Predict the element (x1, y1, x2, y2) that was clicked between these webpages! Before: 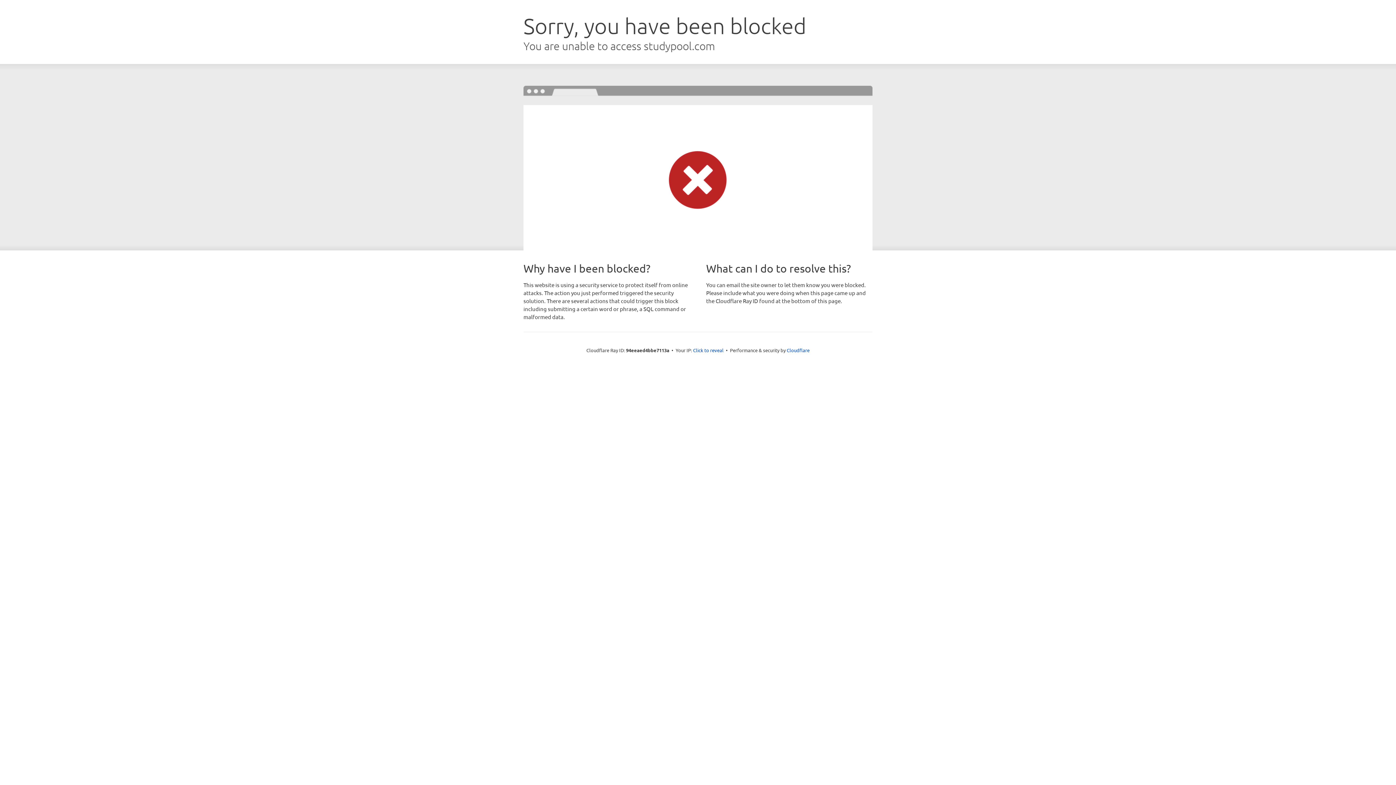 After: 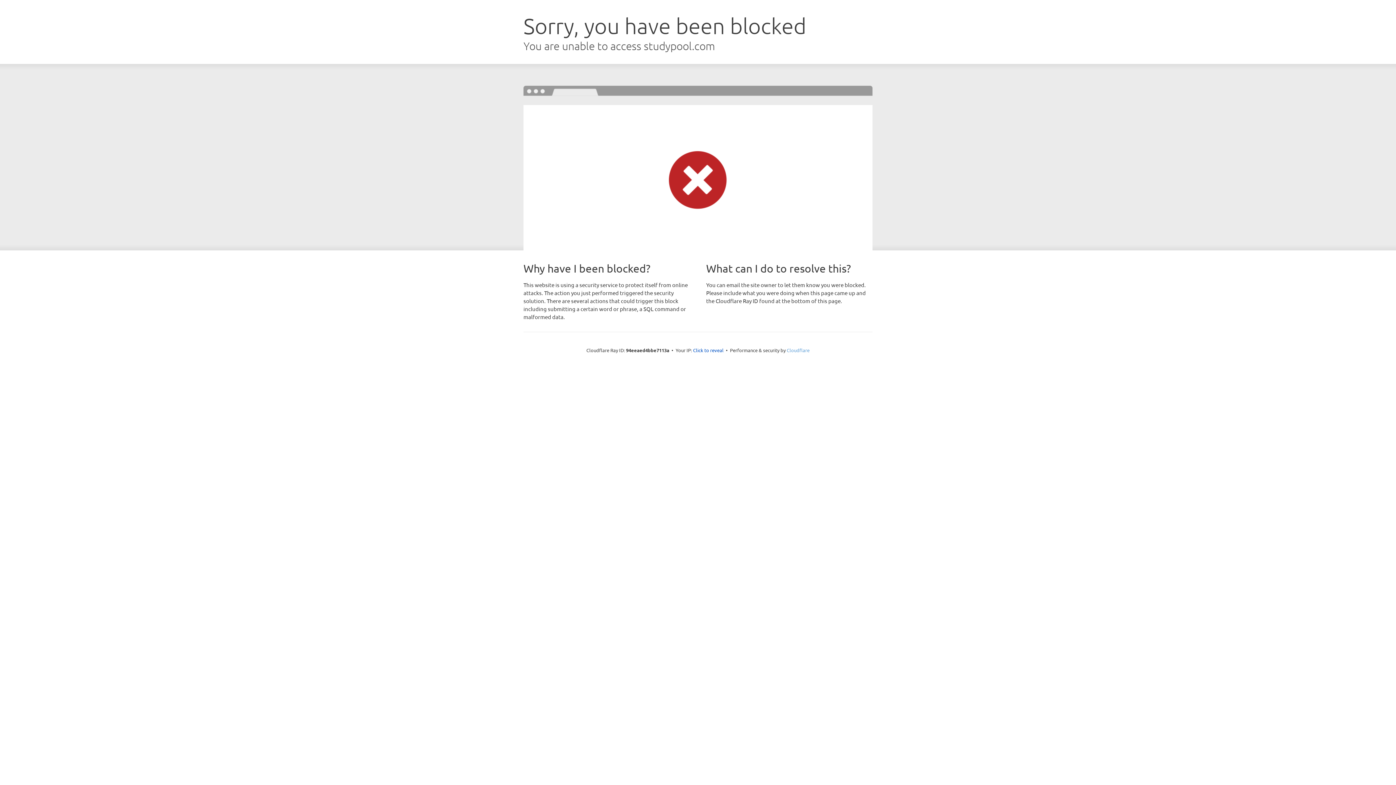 Action: label: Cloudflare bbox: (786, 347, 809, 353)